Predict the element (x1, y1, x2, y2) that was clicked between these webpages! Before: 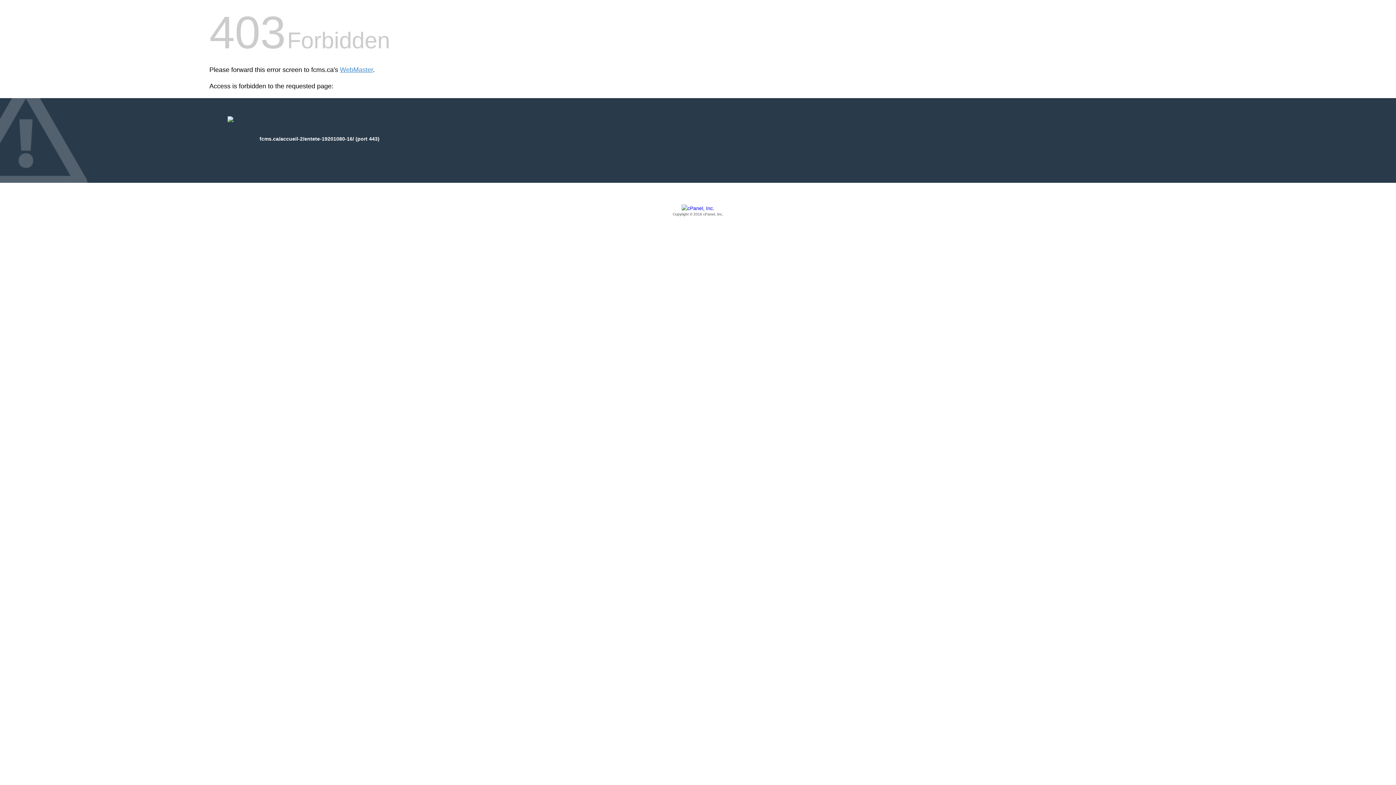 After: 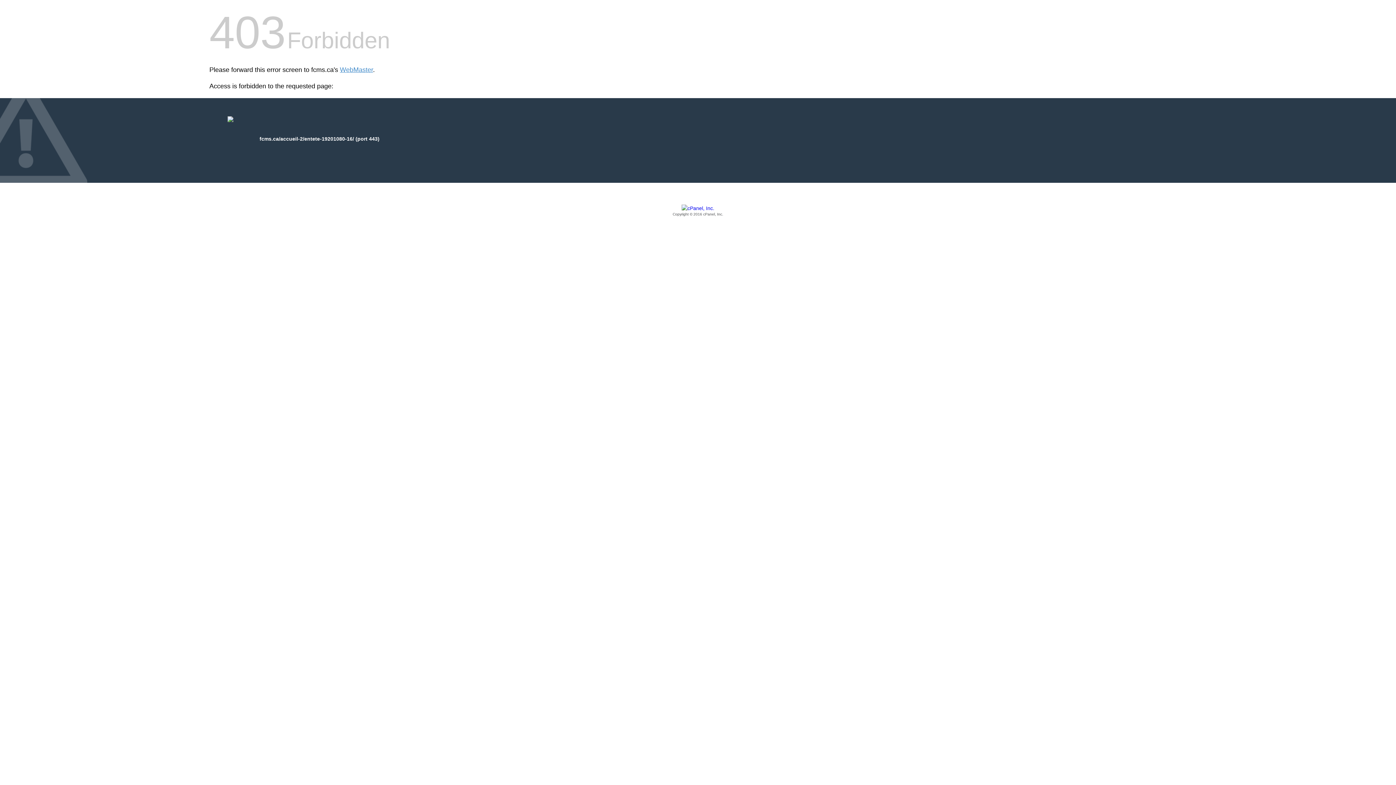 Action: label: Copyright © 2016 cPanel, Inc. bbox: (209, 205, 1186, 217)